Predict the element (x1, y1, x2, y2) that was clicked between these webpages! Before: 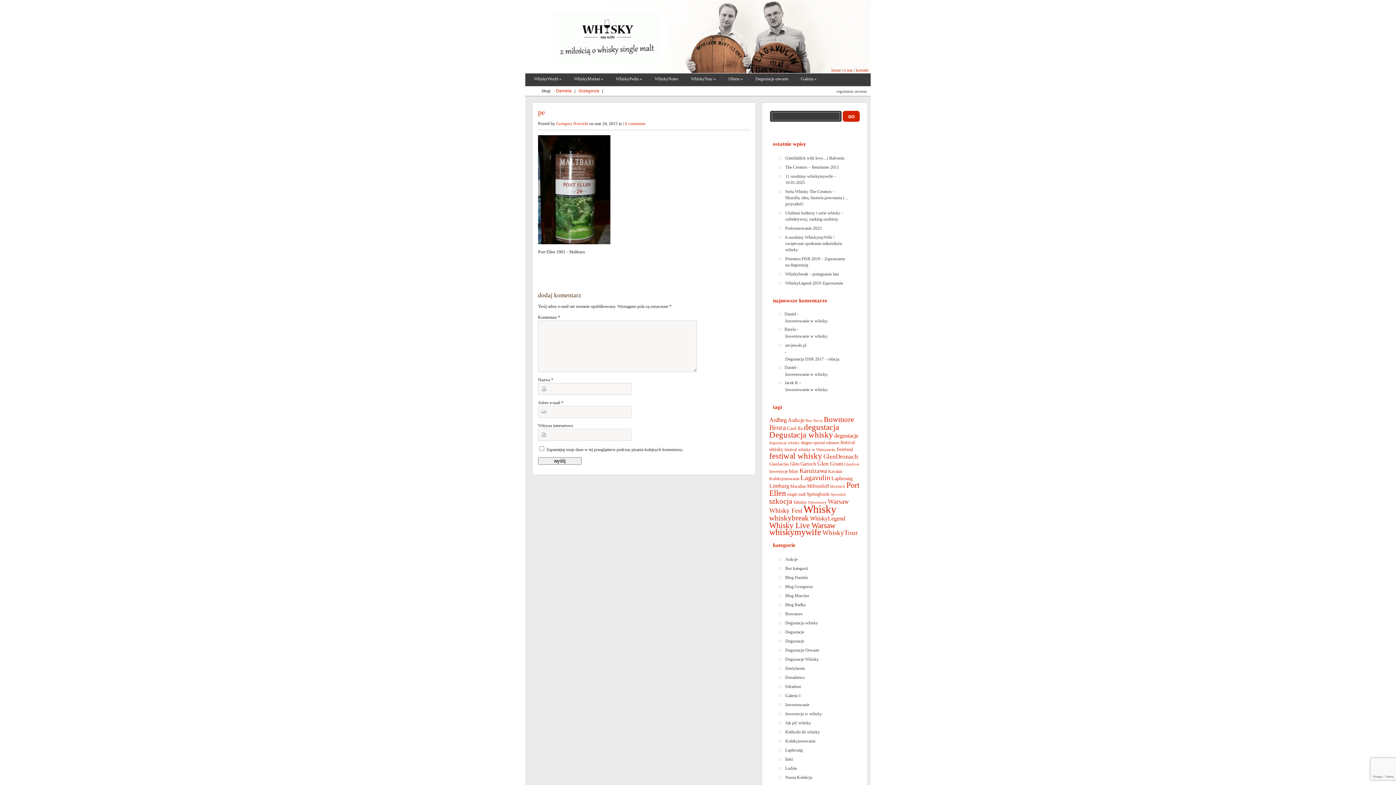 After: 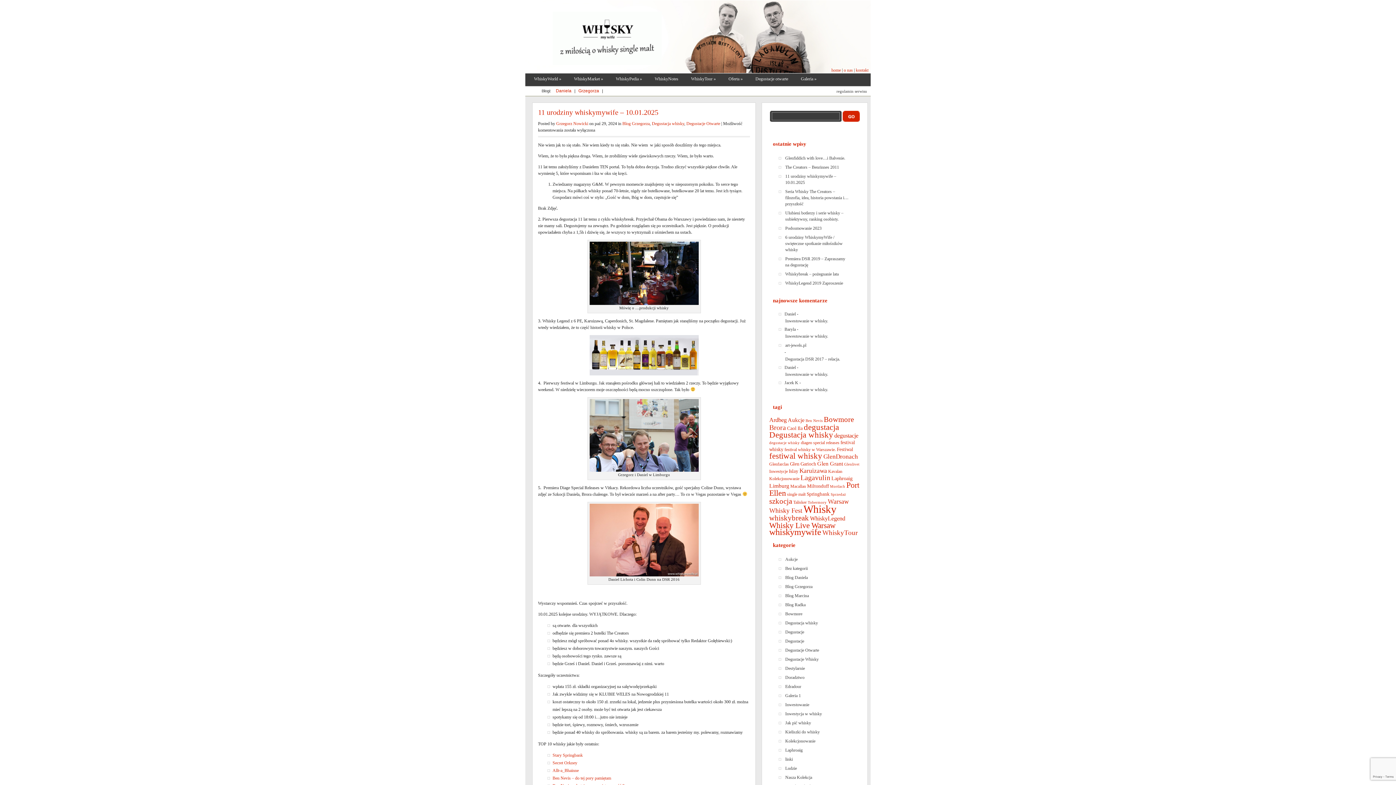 Action: bbox: (784, 172, 849, 186) label: 11 urodziny whiskymywife – 10.01.2025